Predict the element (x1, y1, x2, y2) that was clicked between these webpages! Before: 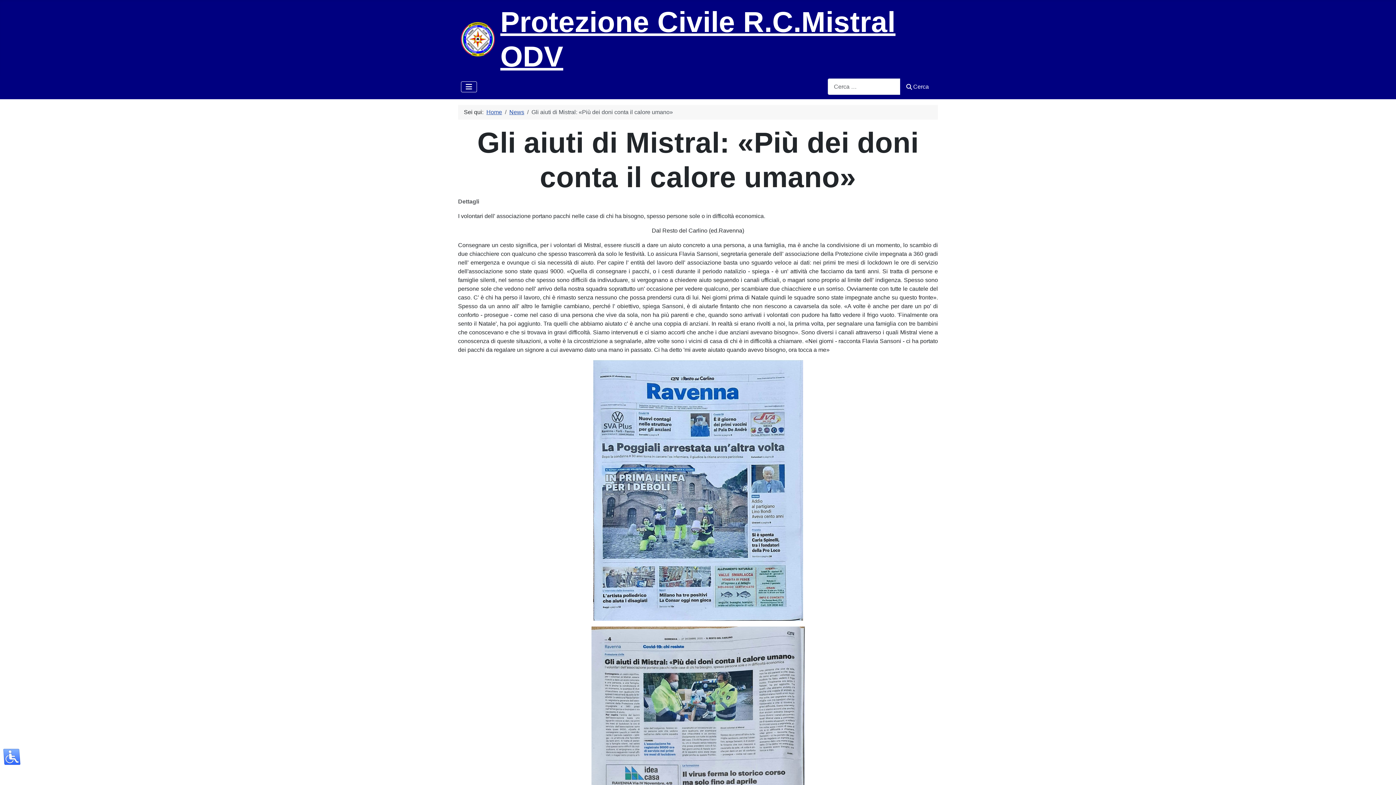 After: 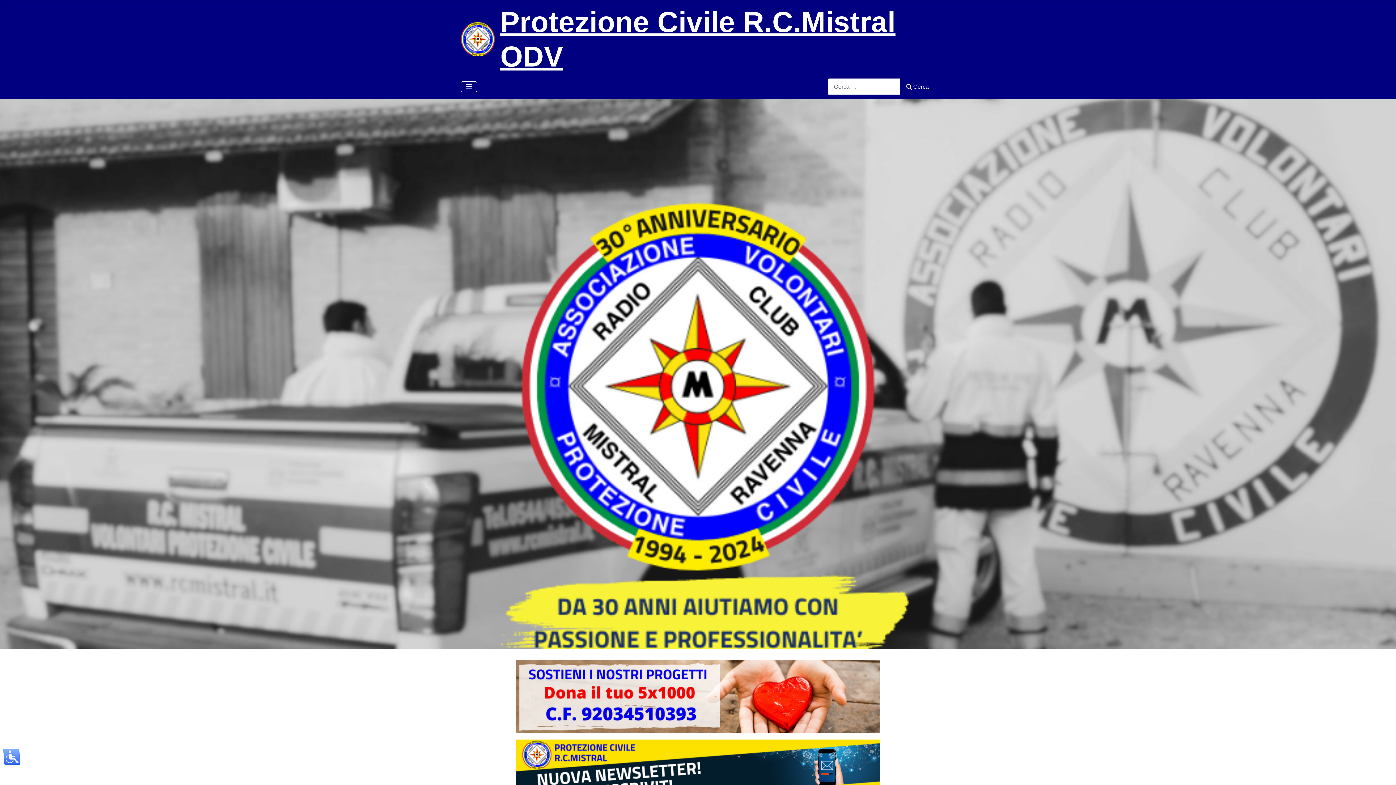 Action: bbox: (461, 22, 495, 56)